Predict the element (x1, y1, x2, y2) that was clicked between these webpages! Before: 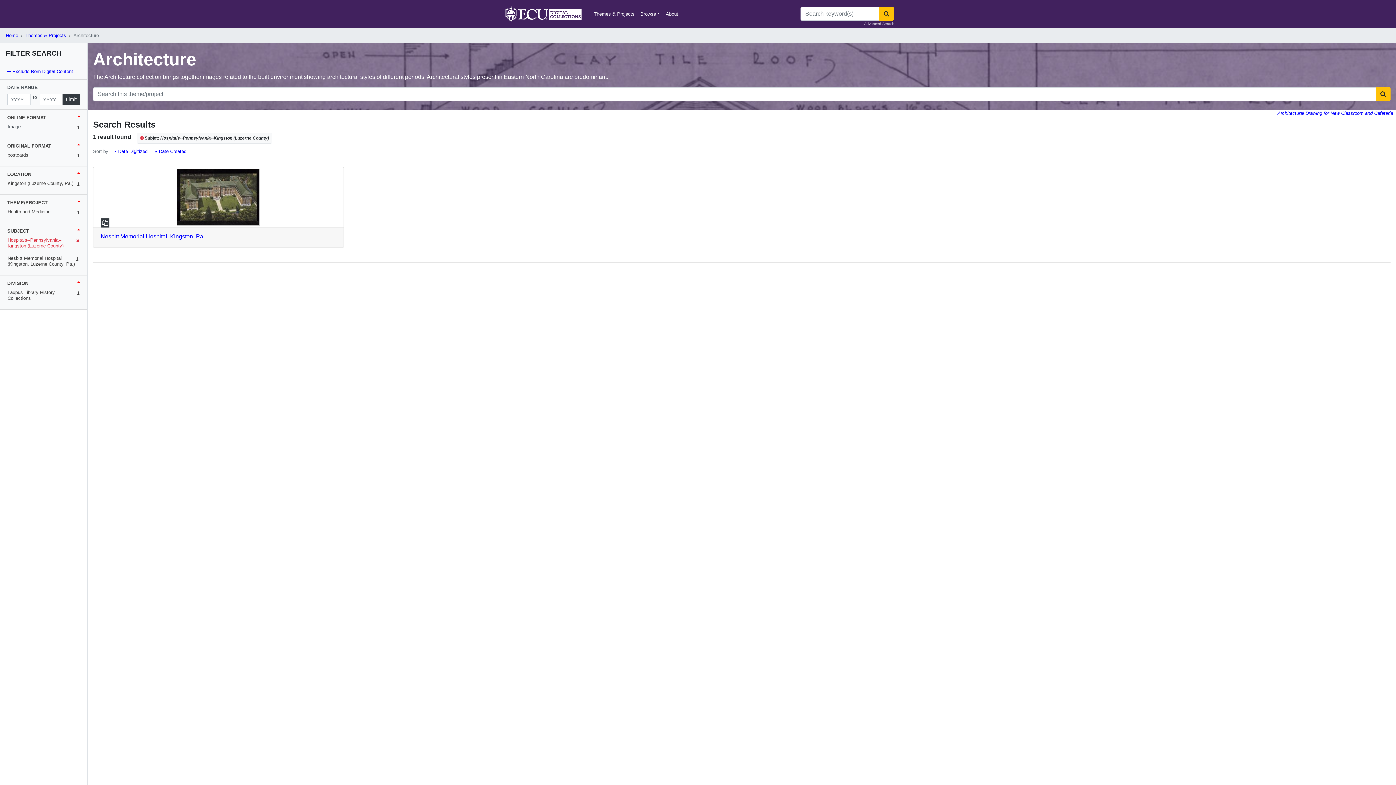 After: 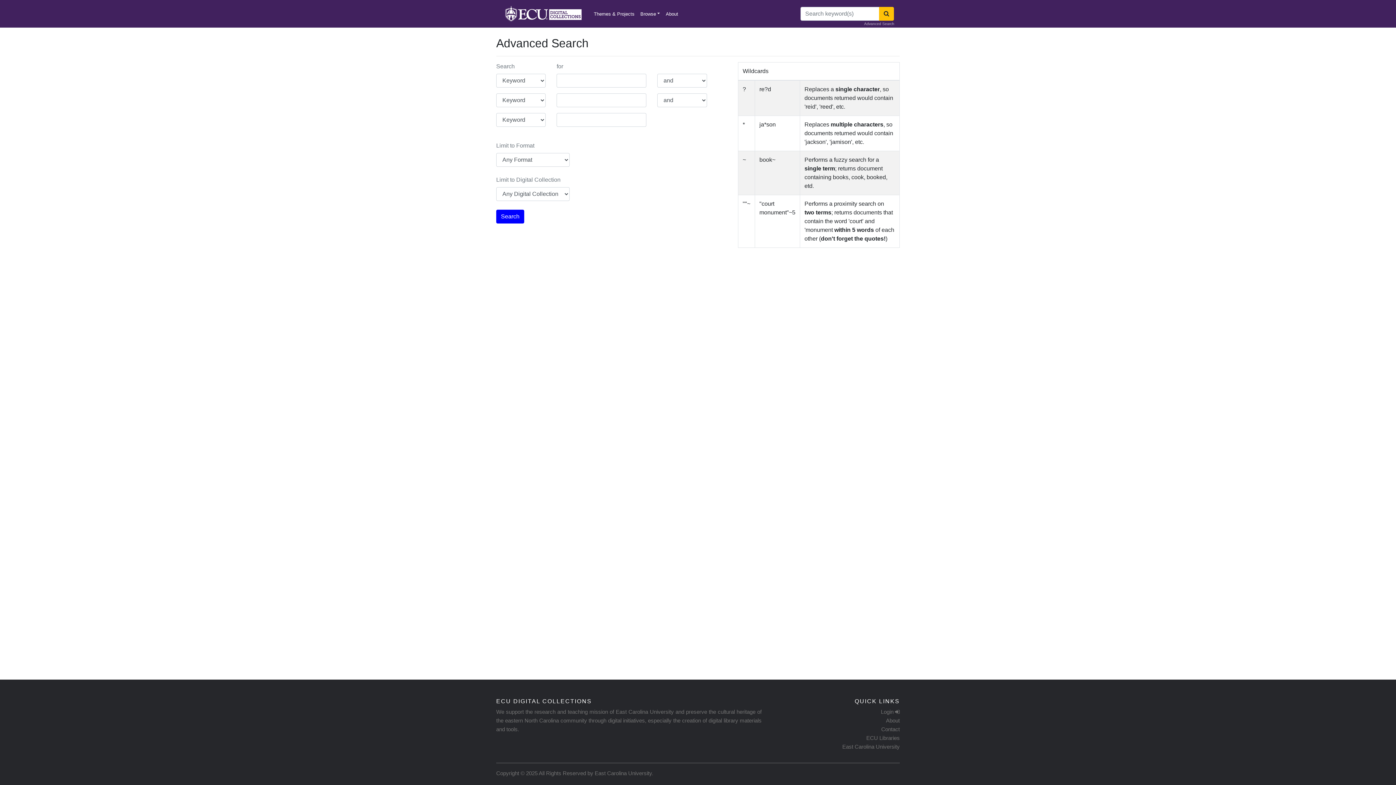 Action: label: Advanced Search bbox: (864, 21, 894, 26)